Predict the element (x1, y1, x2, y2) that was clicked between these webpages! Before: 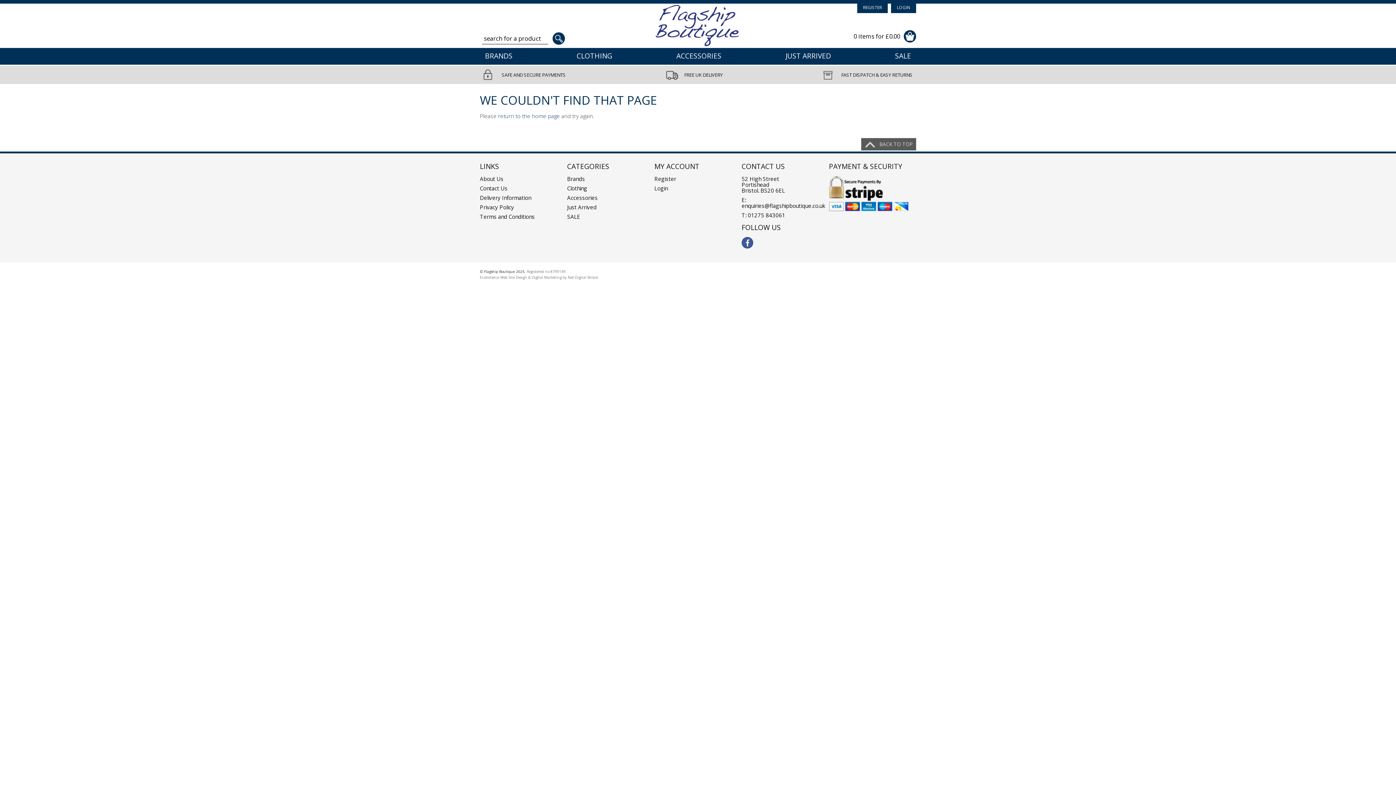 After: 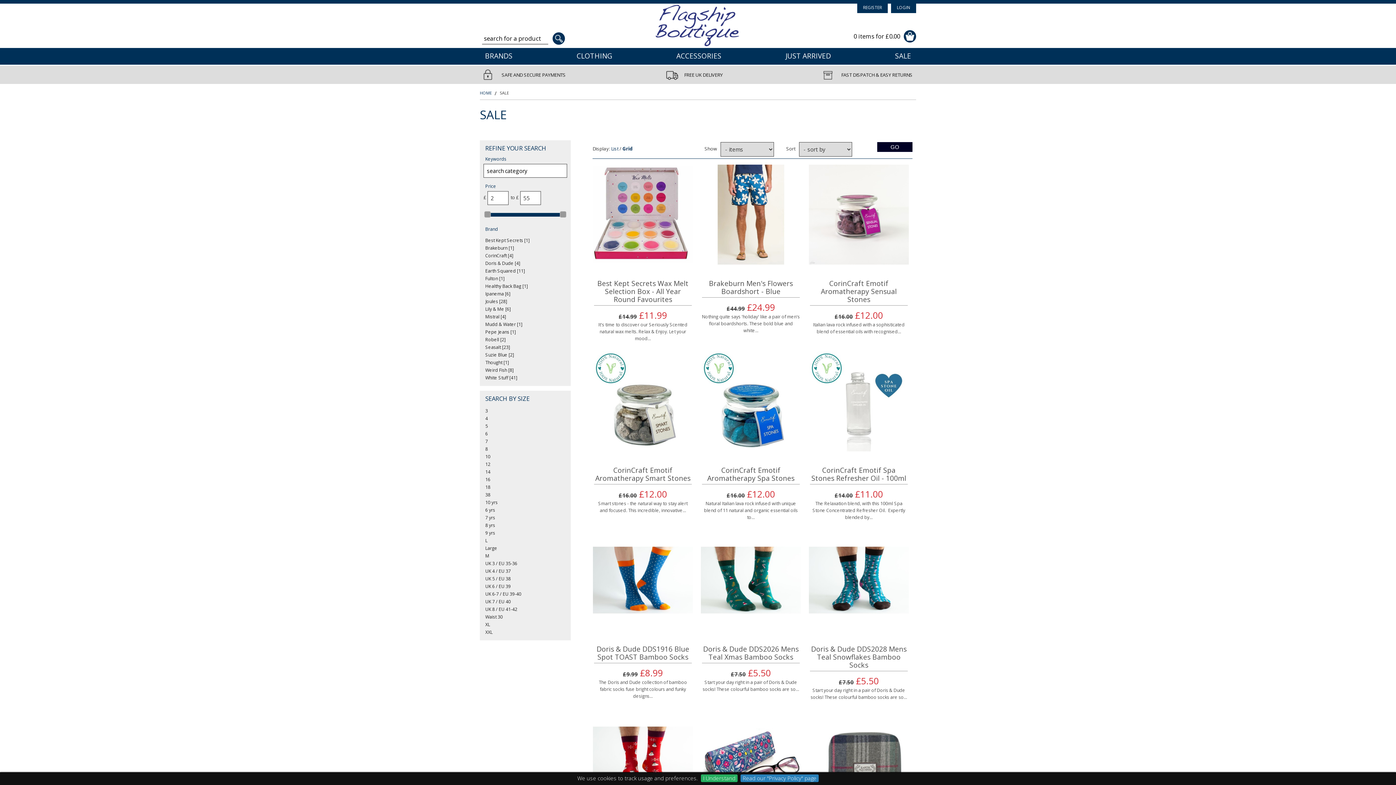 Action: bbox: (895, 48, 911, 64) label: SALE